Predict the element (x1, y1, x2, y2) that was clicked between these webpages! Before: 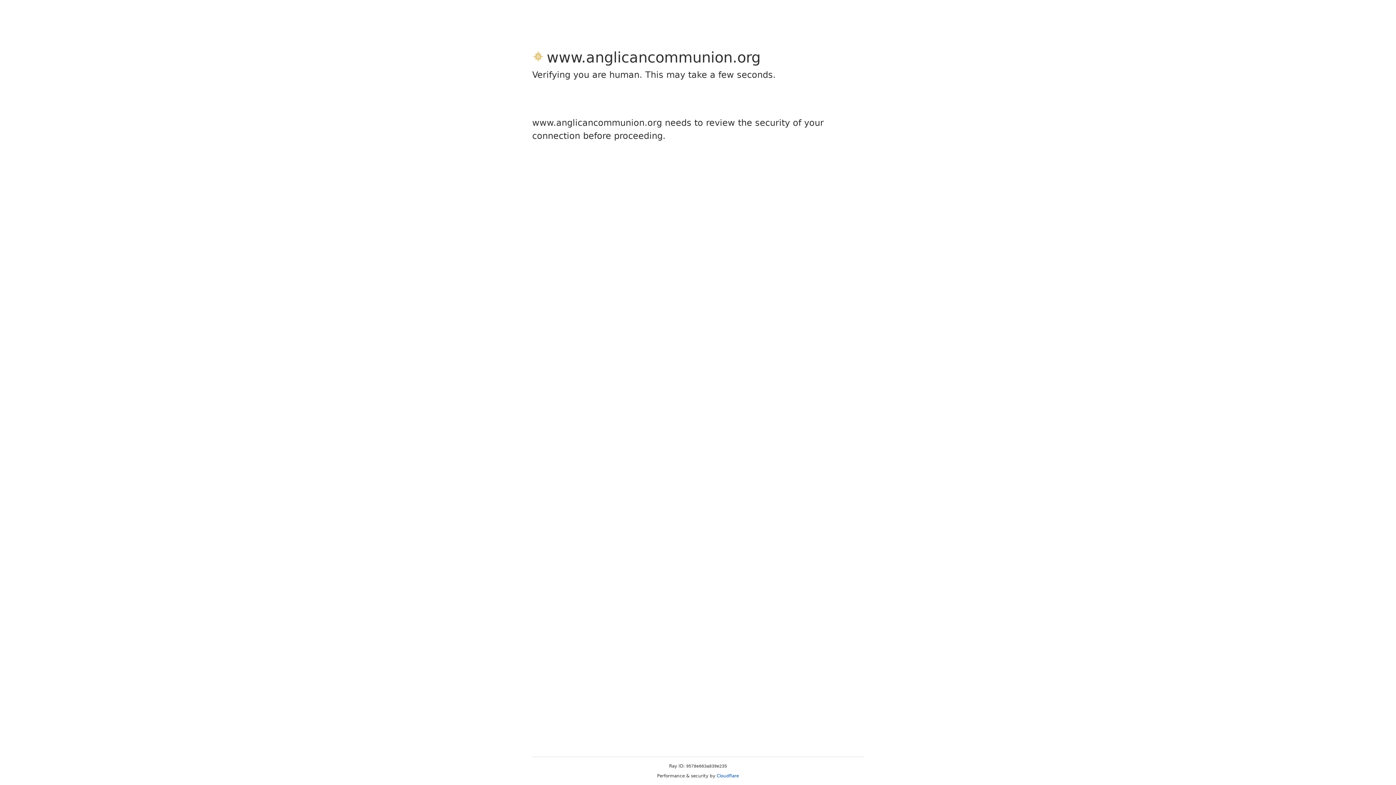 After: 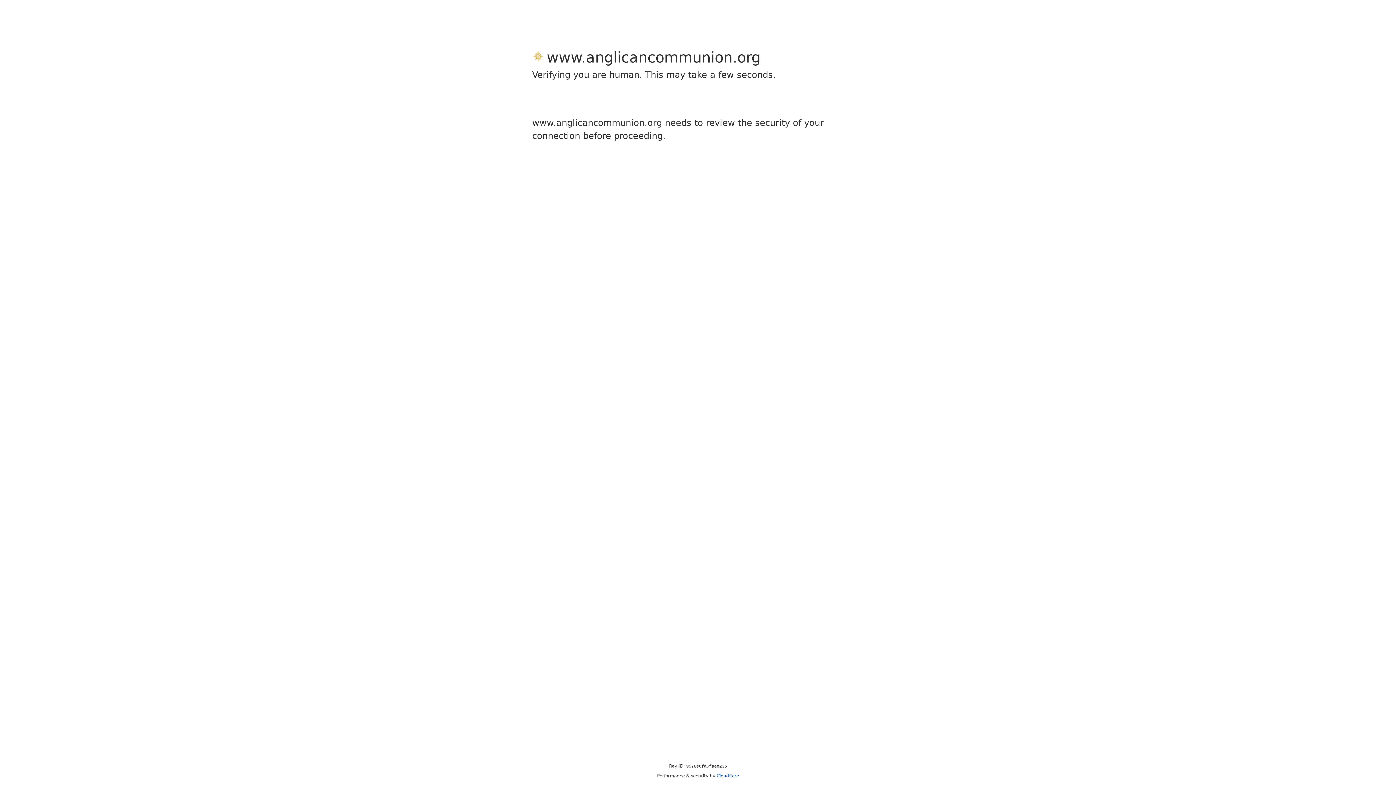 Action: bbox: (716, 773, 739, 778) label: Cloudflare